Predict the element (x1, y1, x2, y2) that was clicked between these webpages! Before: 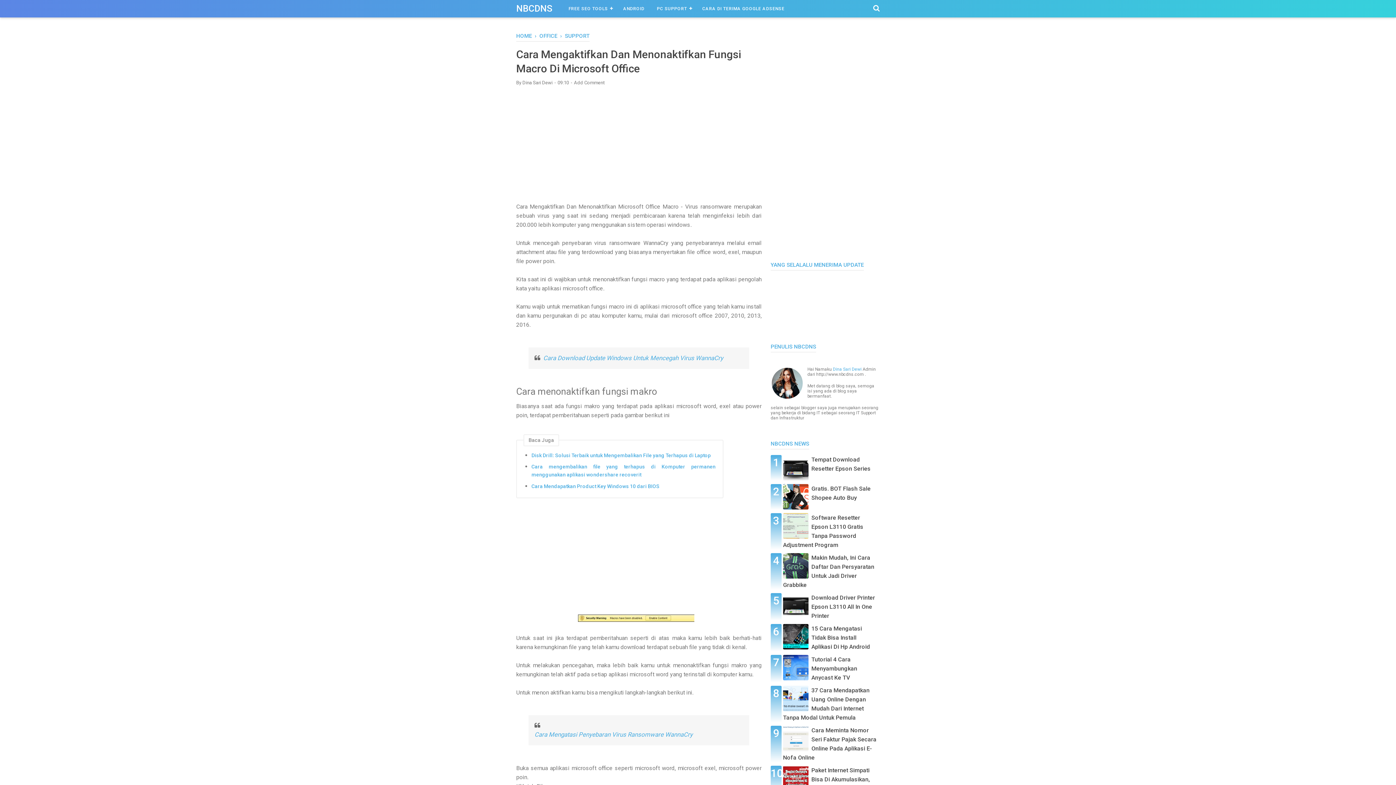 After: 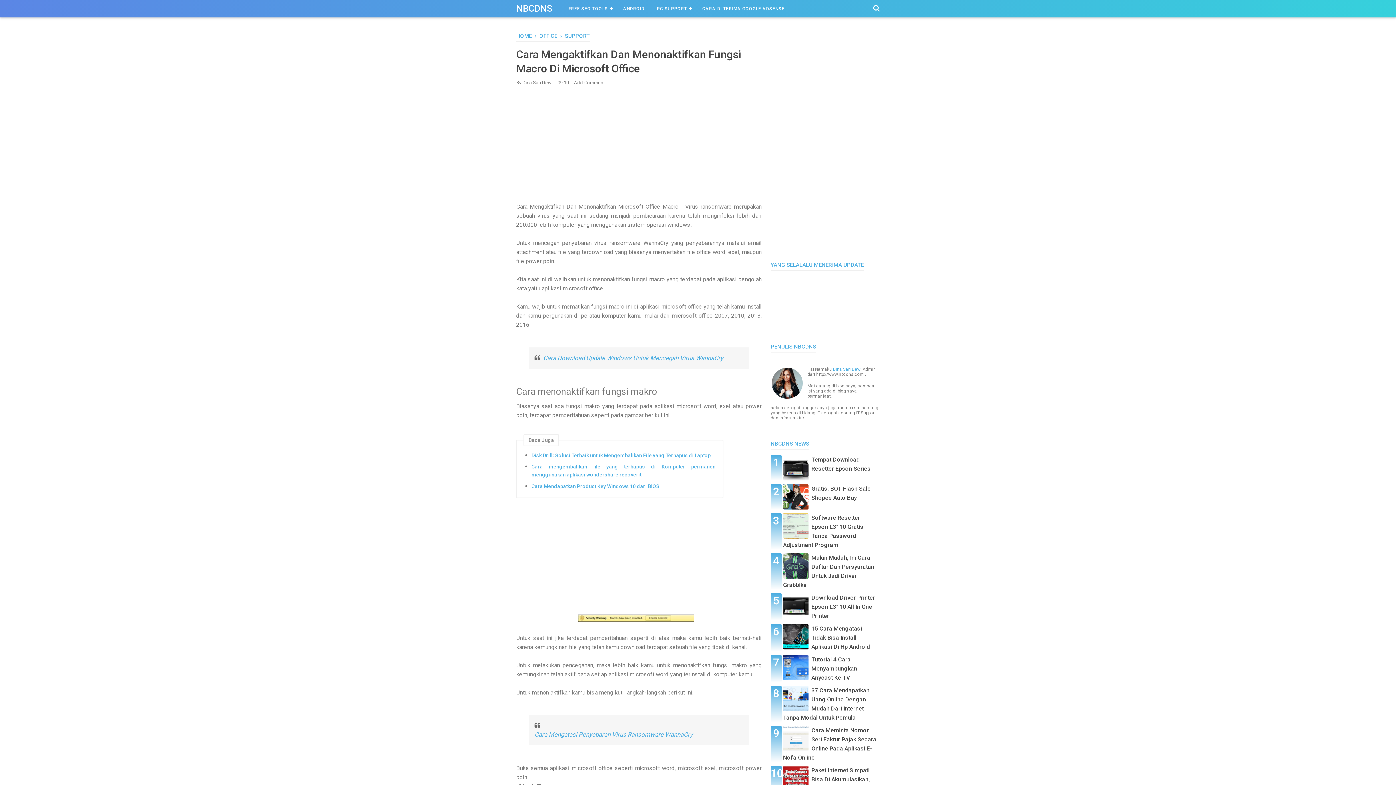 Action: bbox: (578, 616, 694, 623)